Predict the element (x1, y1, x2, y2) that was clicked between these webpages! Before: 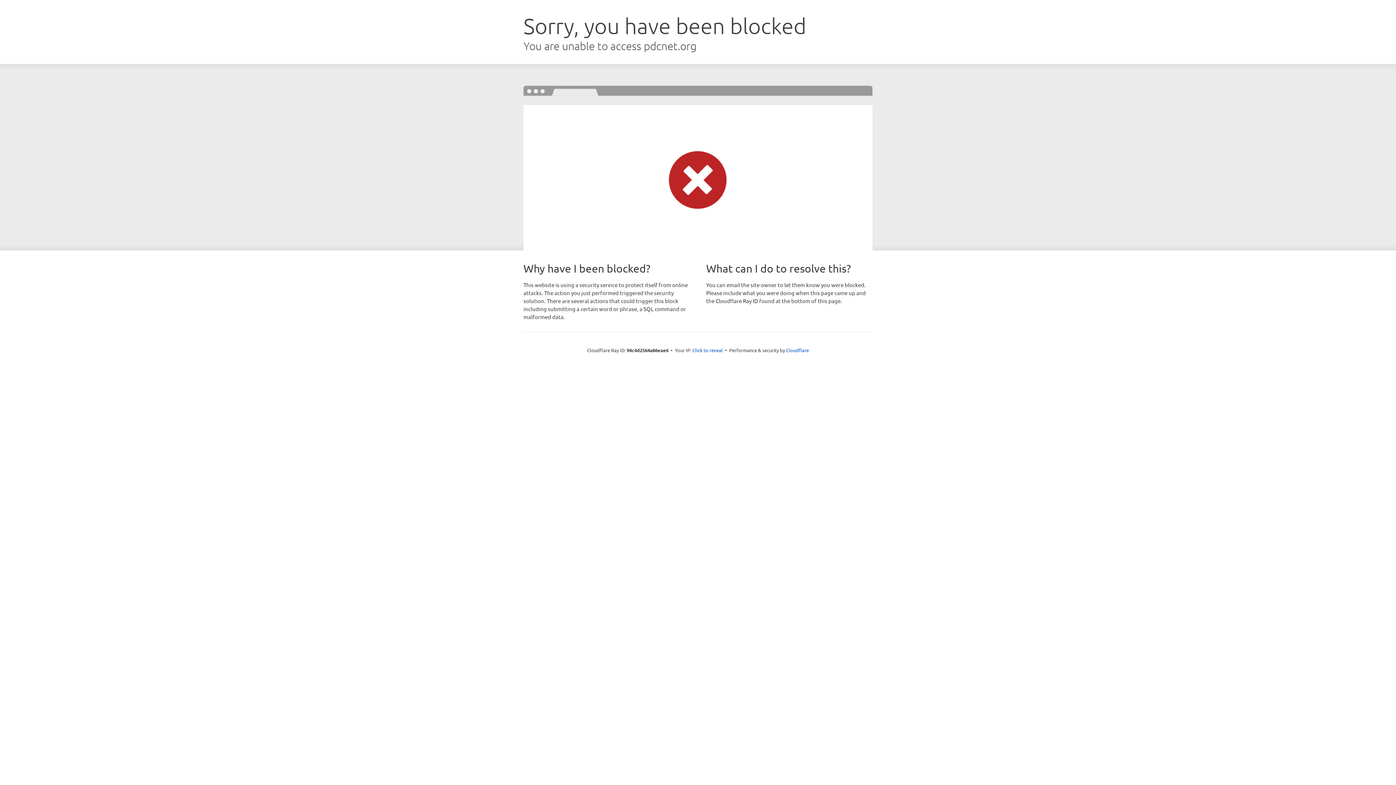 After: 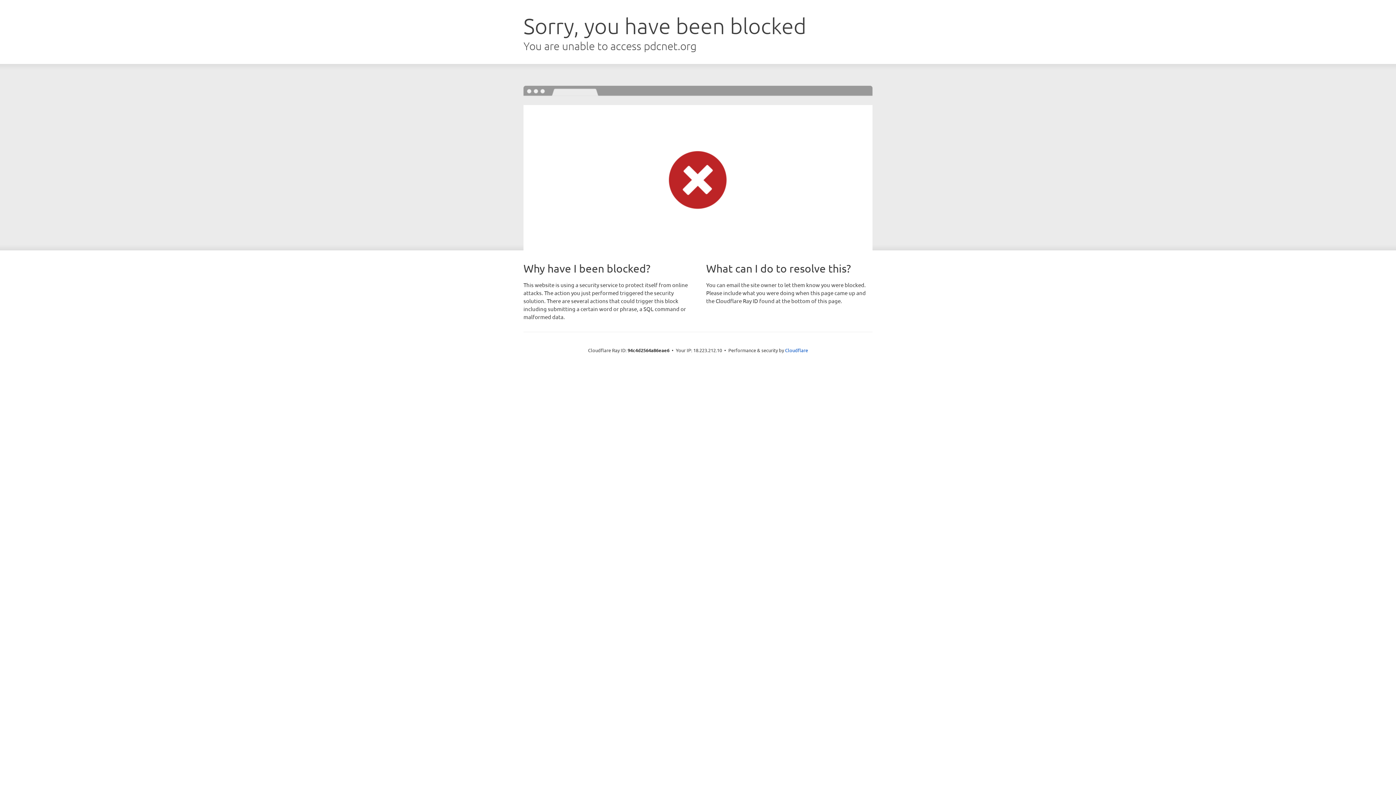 Action: bbox: (692, 346, 723, 353) label: Click to reveal